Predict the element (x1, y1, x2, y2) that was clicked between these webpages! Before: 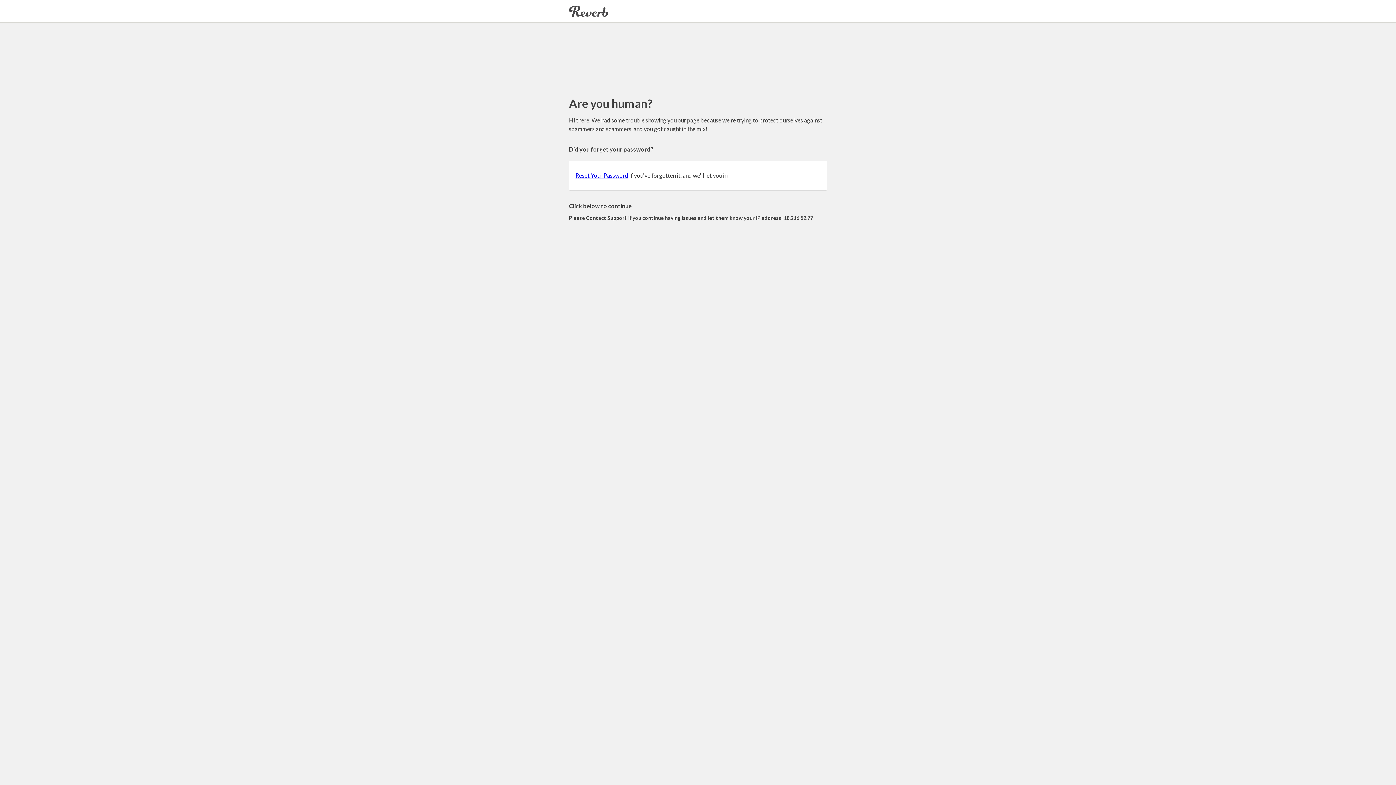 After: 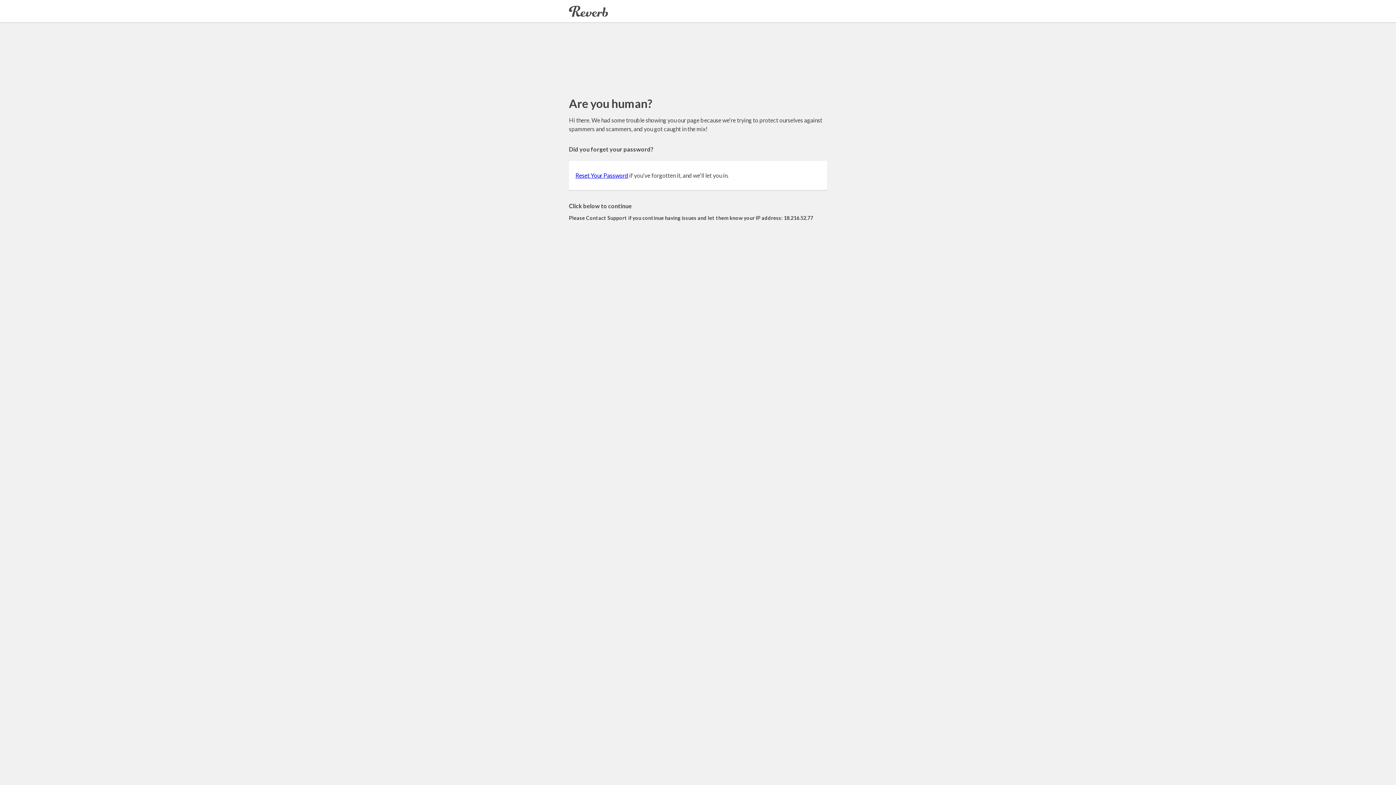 Action: label: Reset Your Password bbox: (575, 172, 628, 178)